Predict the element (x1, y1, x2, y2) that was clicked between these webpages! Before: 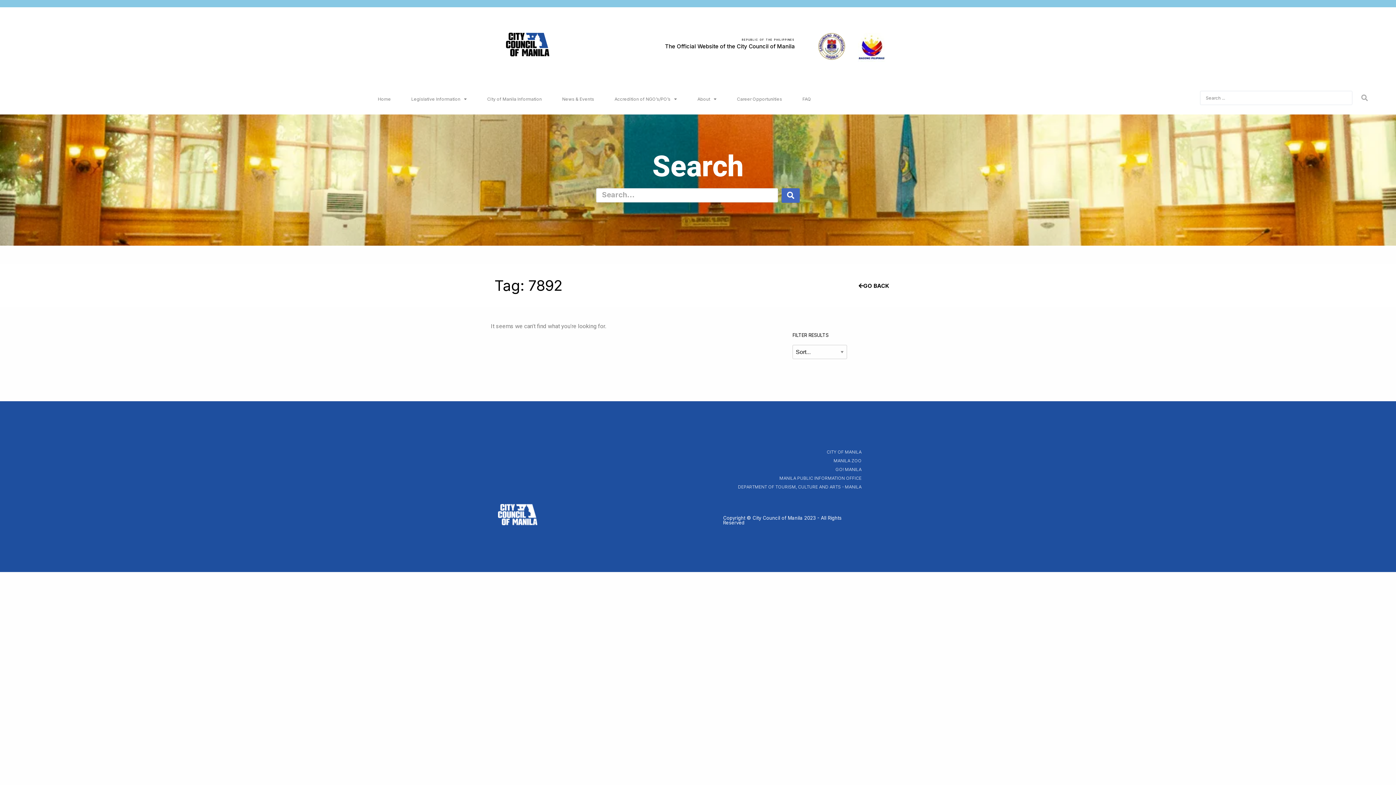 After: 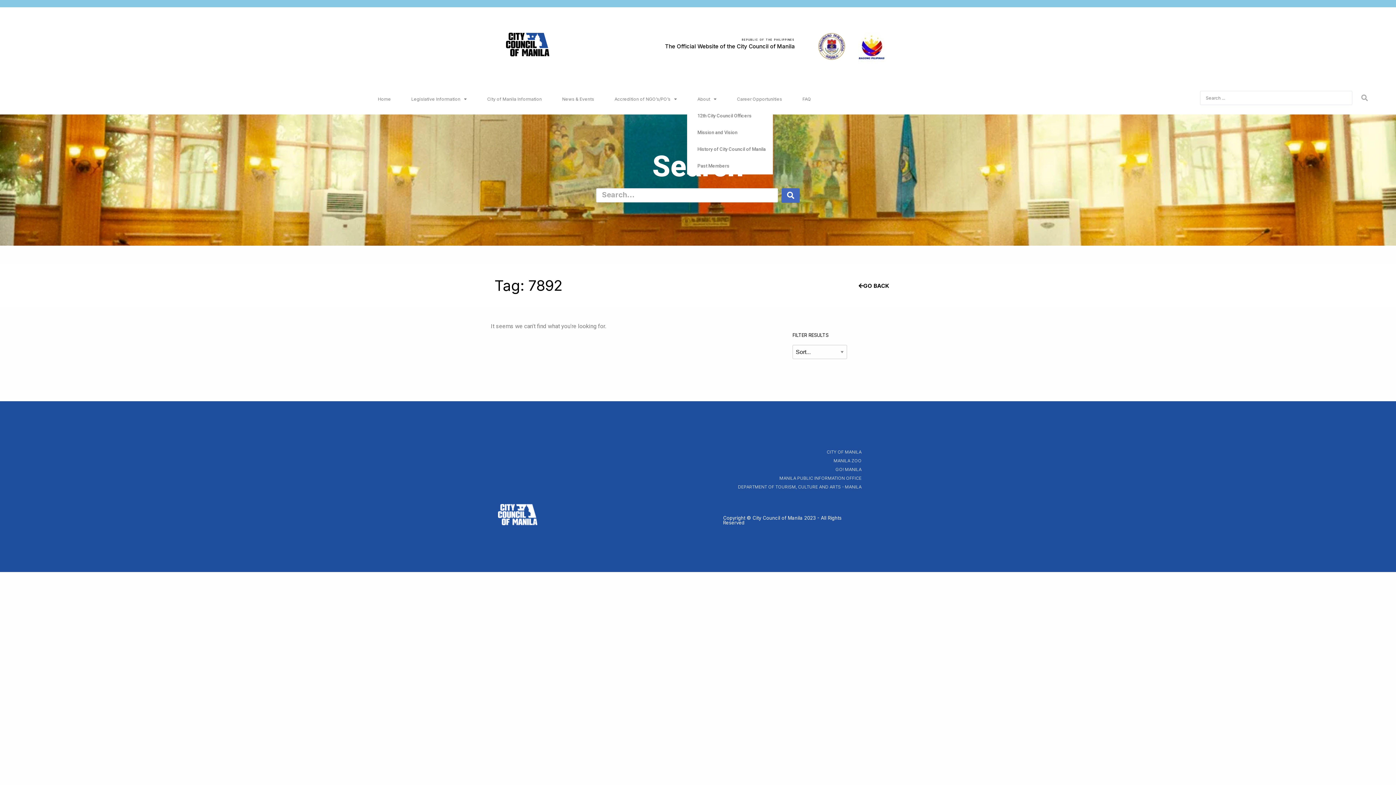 Action: bbox: (687, 90, 727, 107) label: About